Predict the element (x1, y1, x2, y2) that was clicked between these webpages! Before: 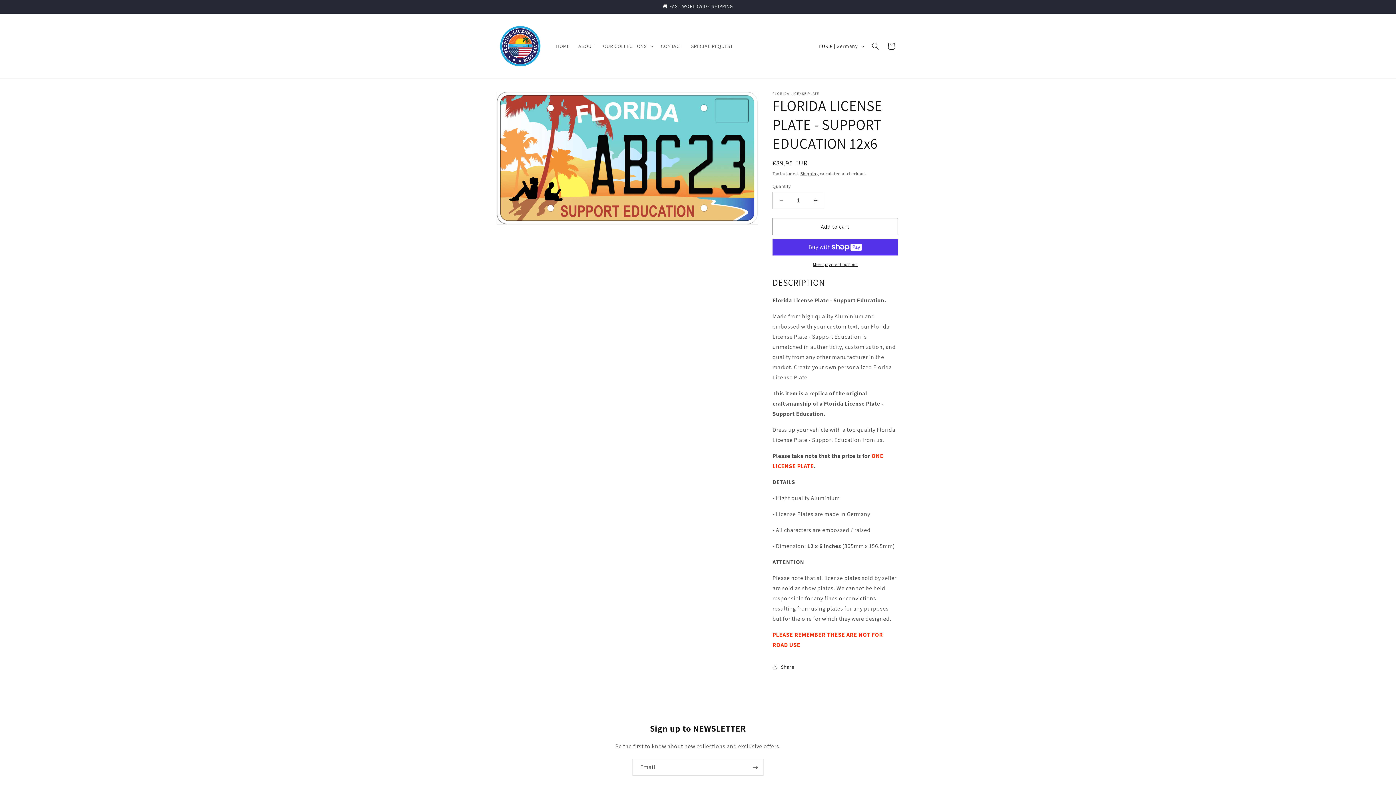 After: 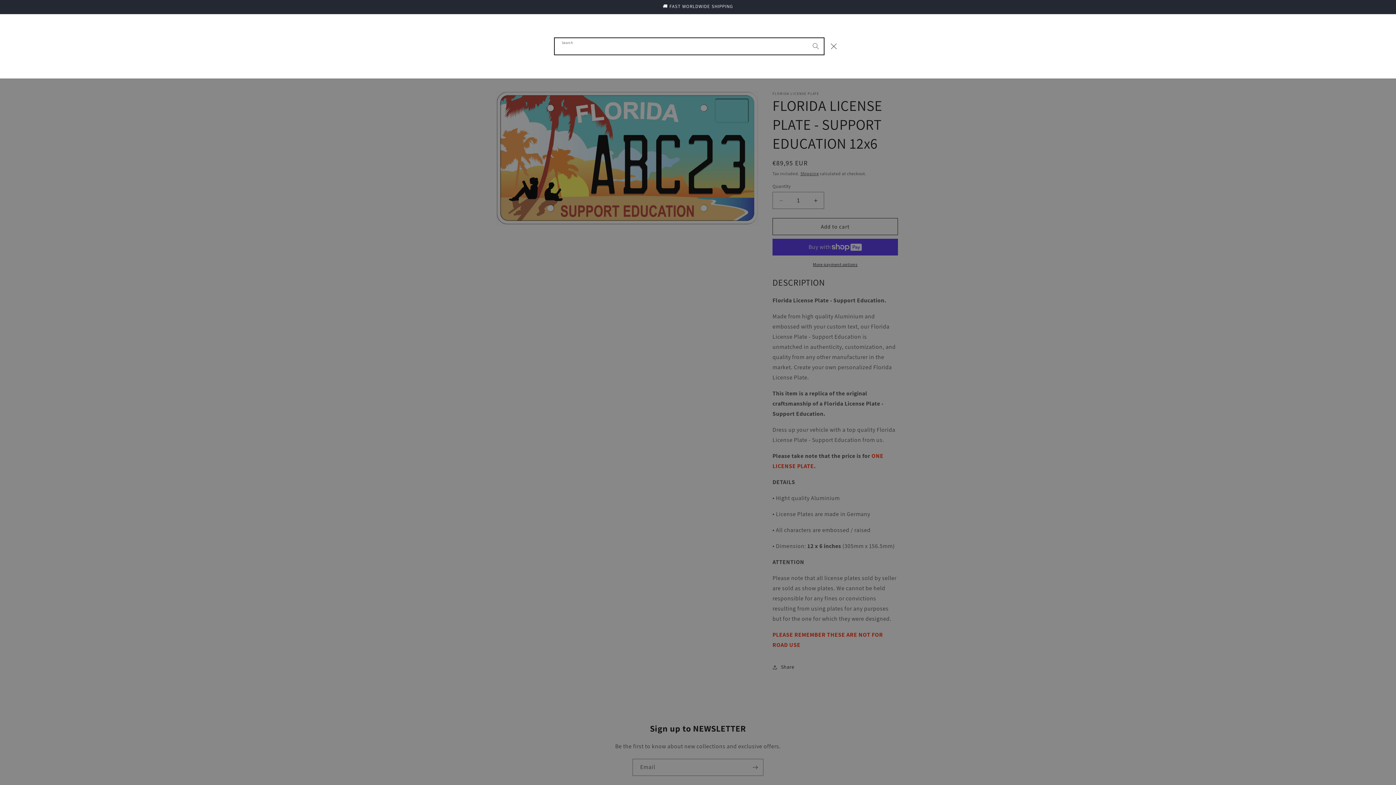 Action: label: Search bbox: (867, 38, 883, 54)